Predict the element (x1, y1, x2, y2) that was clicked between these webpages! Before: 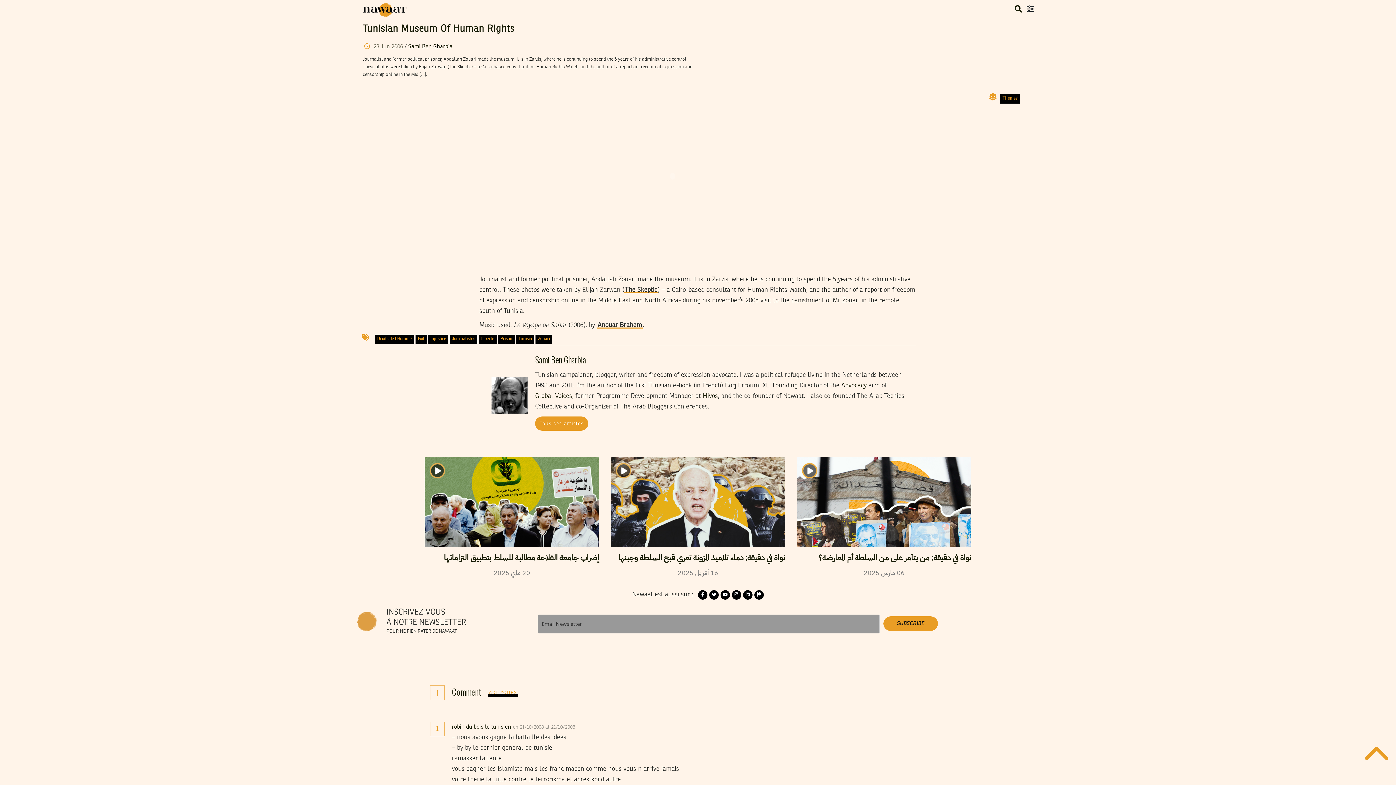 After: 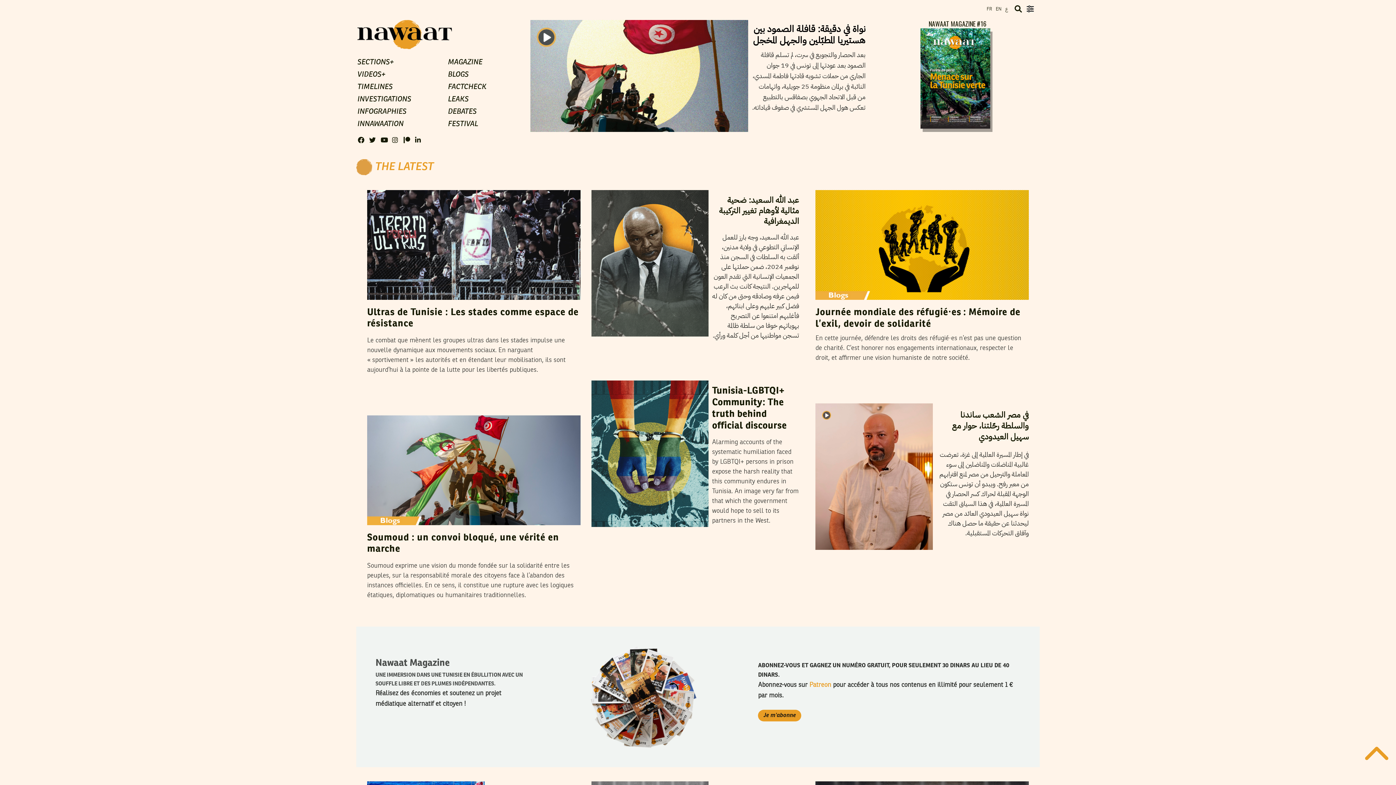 Action: bbox: (362, 3, 406, 16)